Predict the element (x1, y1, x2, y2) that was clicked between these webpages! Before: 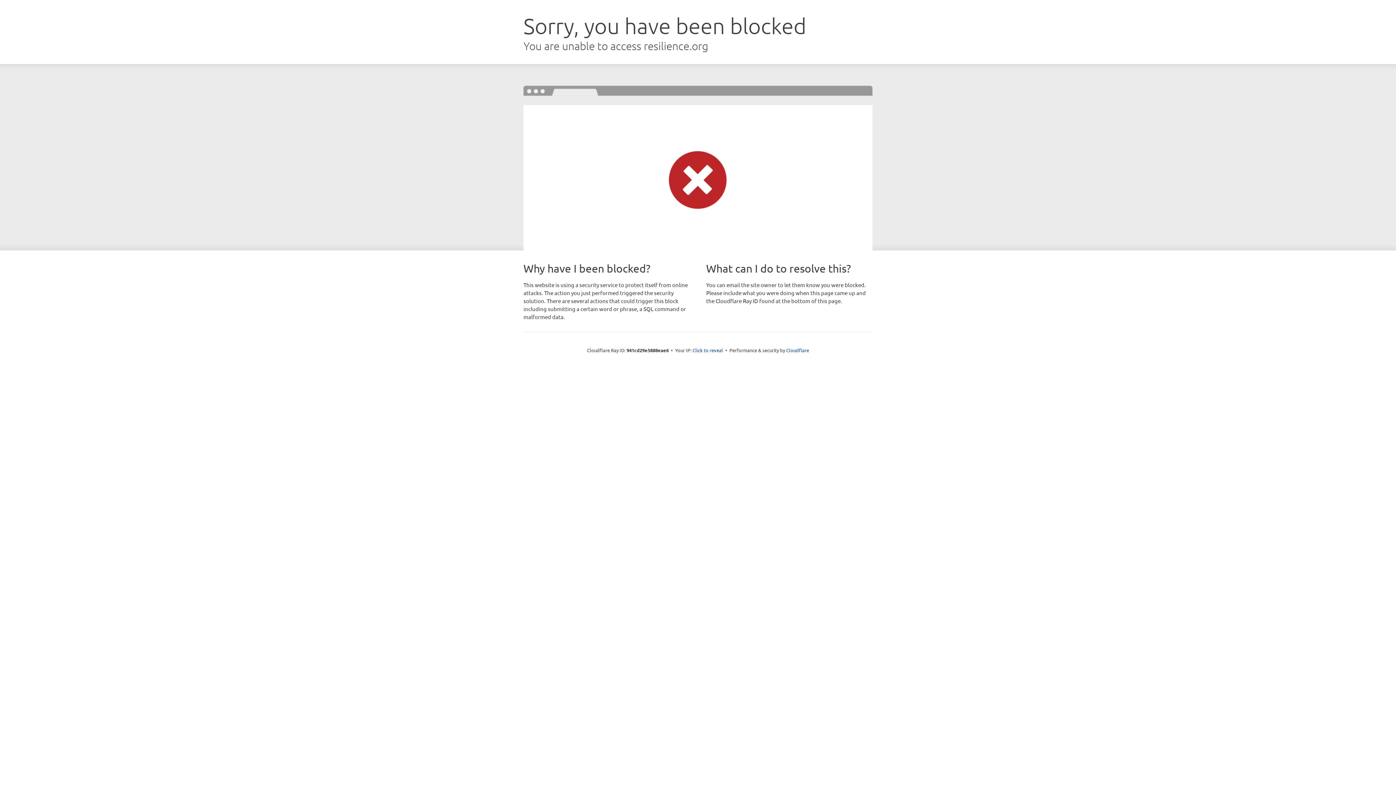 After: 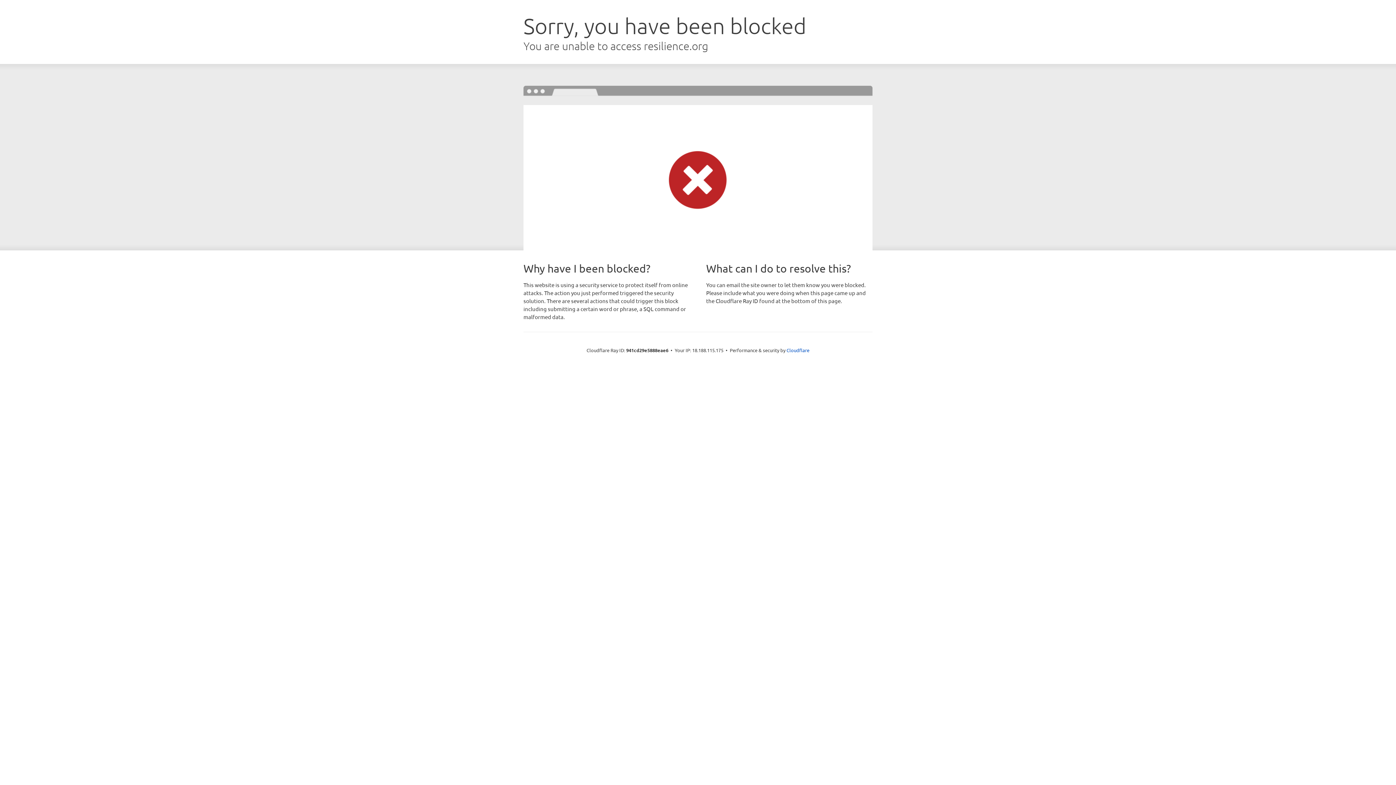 Action: label: Click to reveal bbox: (692, 346, 723, 353)